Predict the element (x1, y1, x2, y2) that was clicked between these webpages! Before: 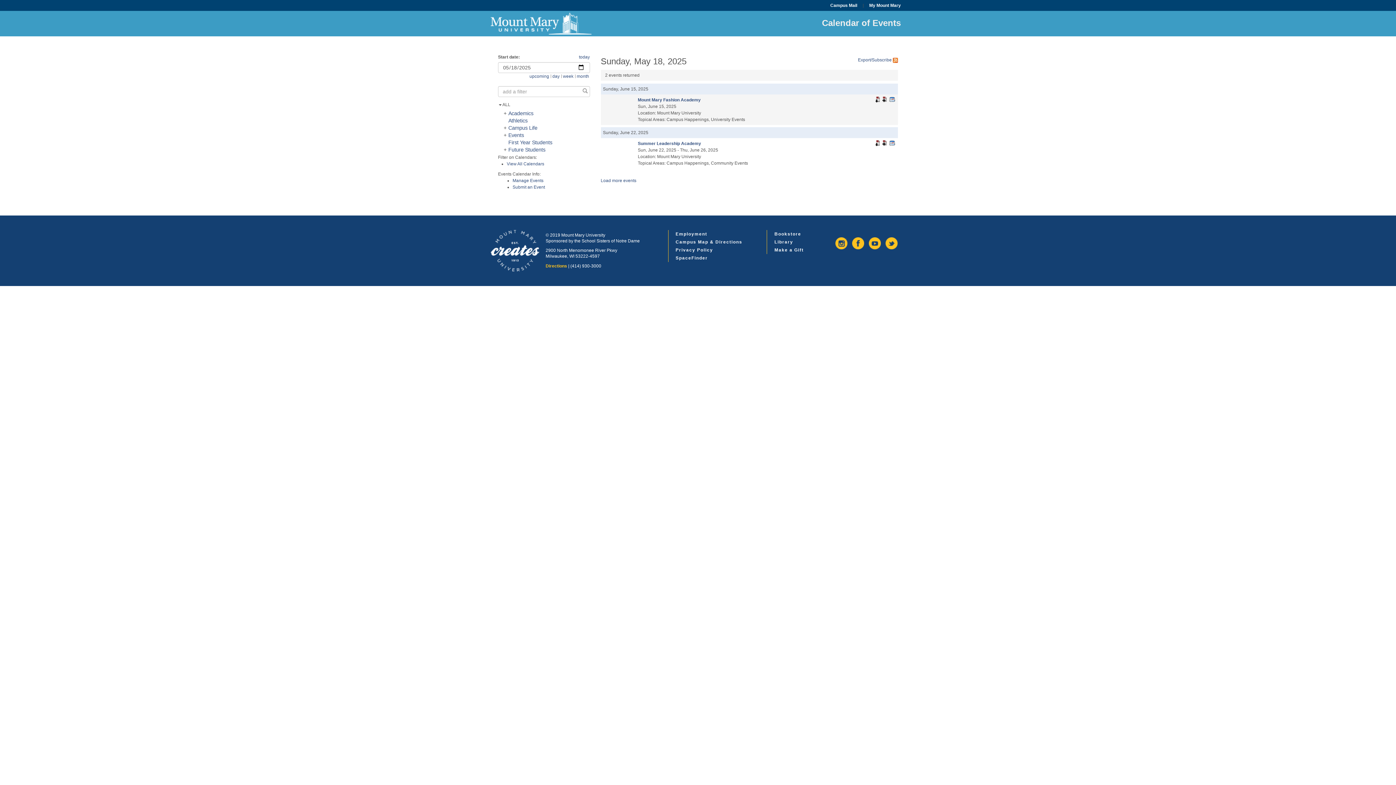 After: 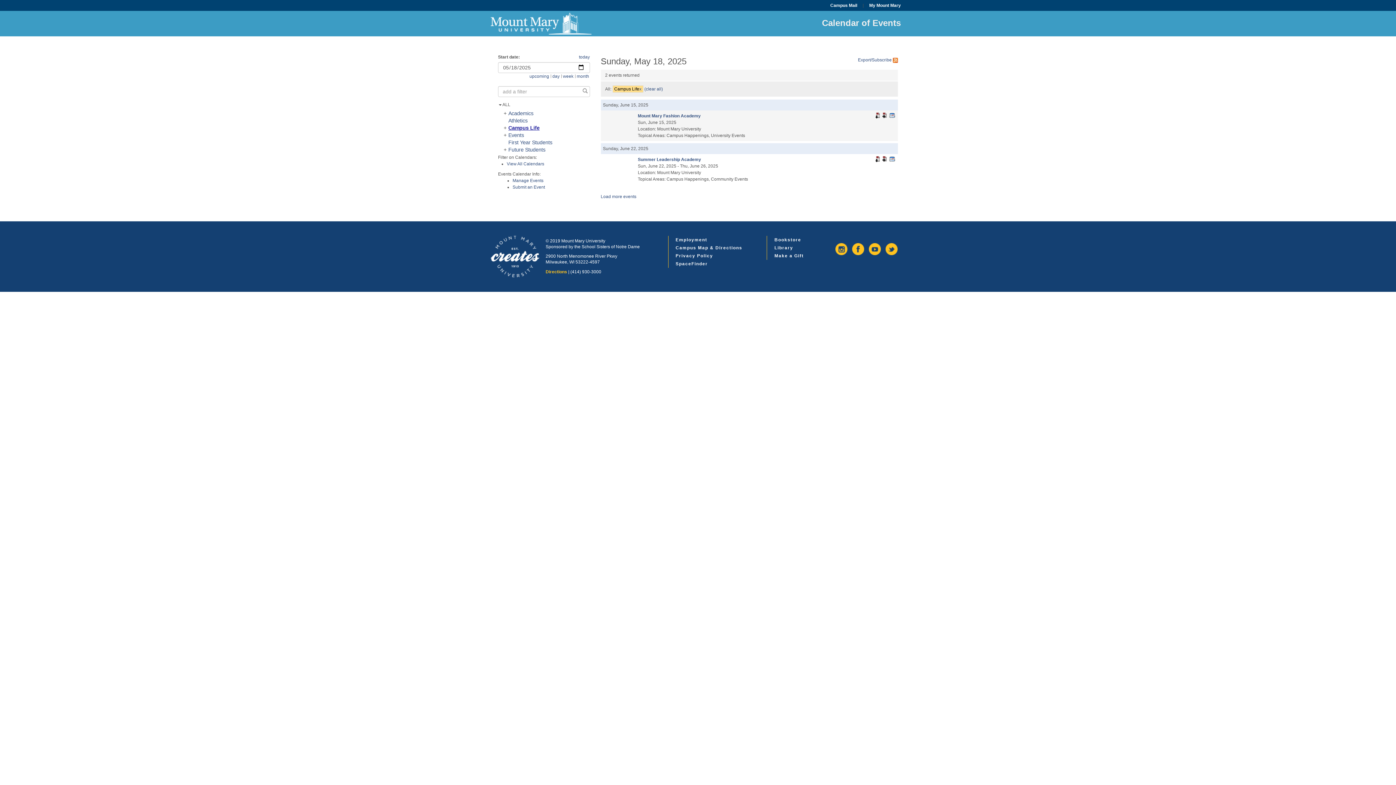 Action: bbox: (508, 125, 537, 130) label: Campus Life